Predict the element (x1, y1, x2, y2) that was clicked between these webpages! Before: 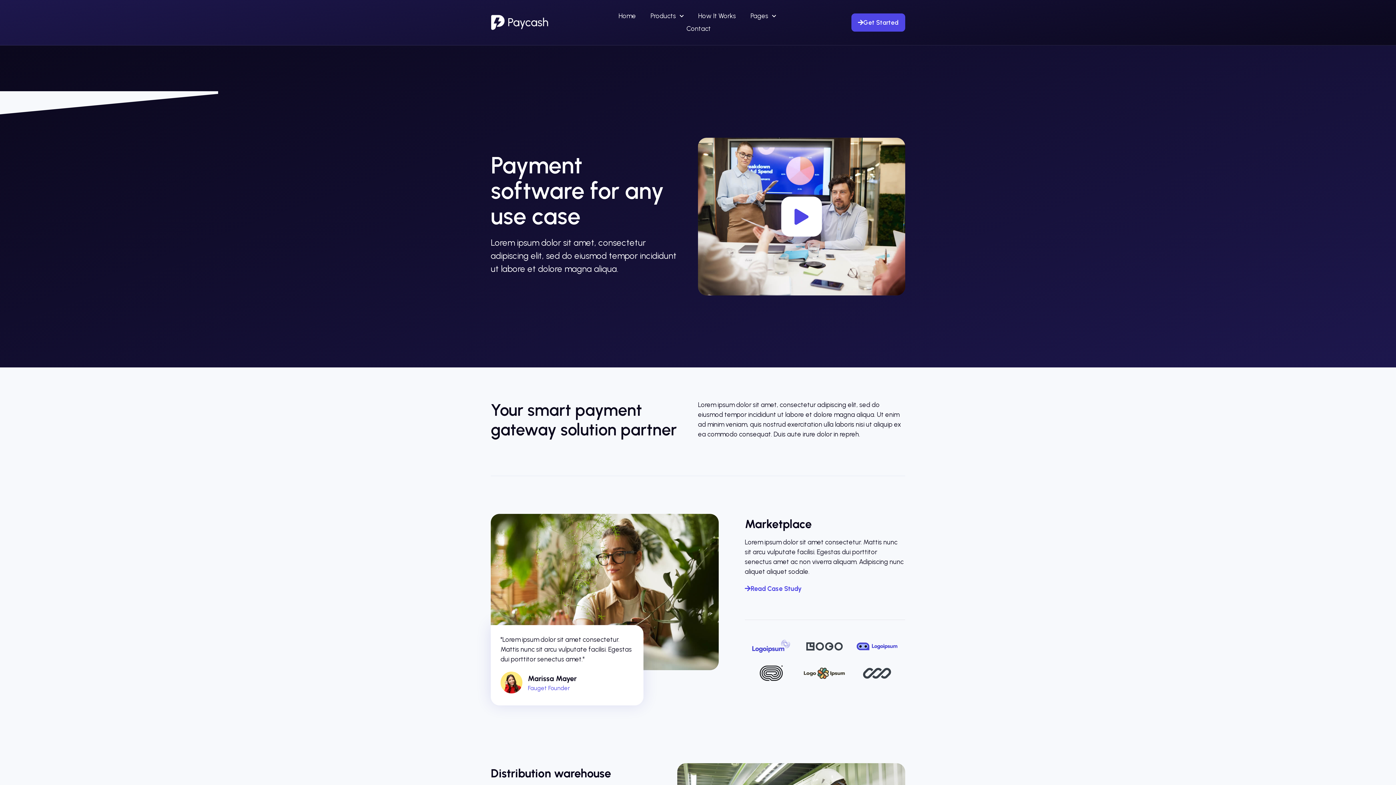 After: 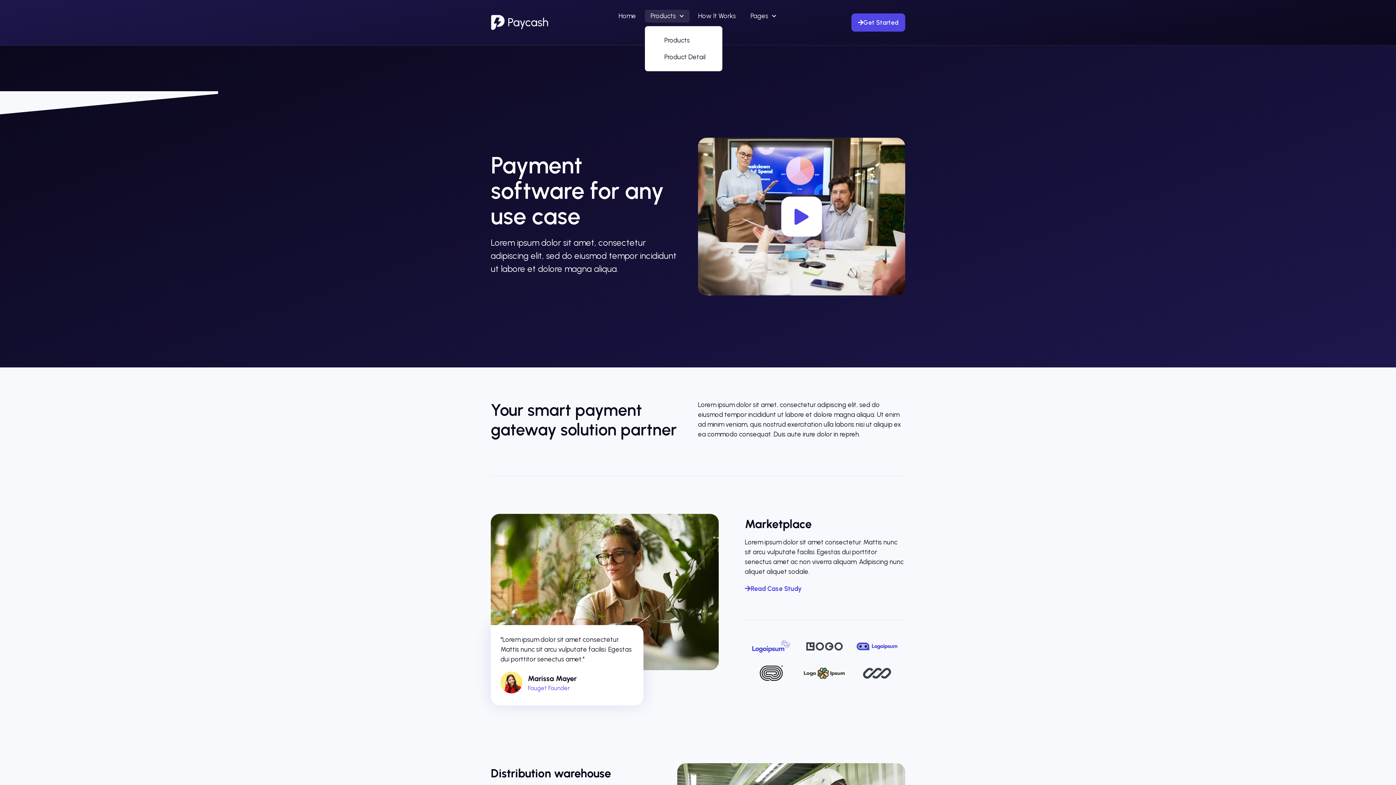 Action: label: Products bbox: (630, 12, 670, 25)